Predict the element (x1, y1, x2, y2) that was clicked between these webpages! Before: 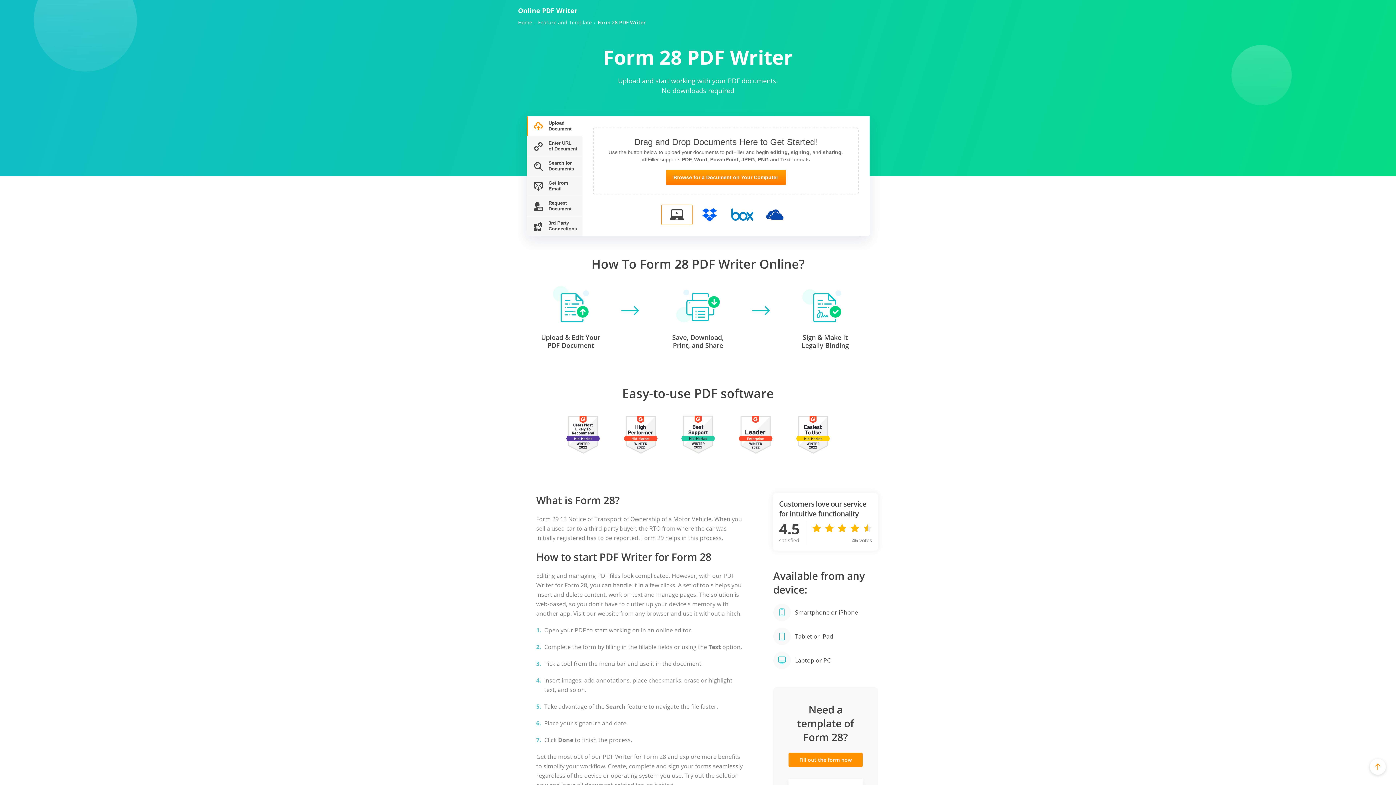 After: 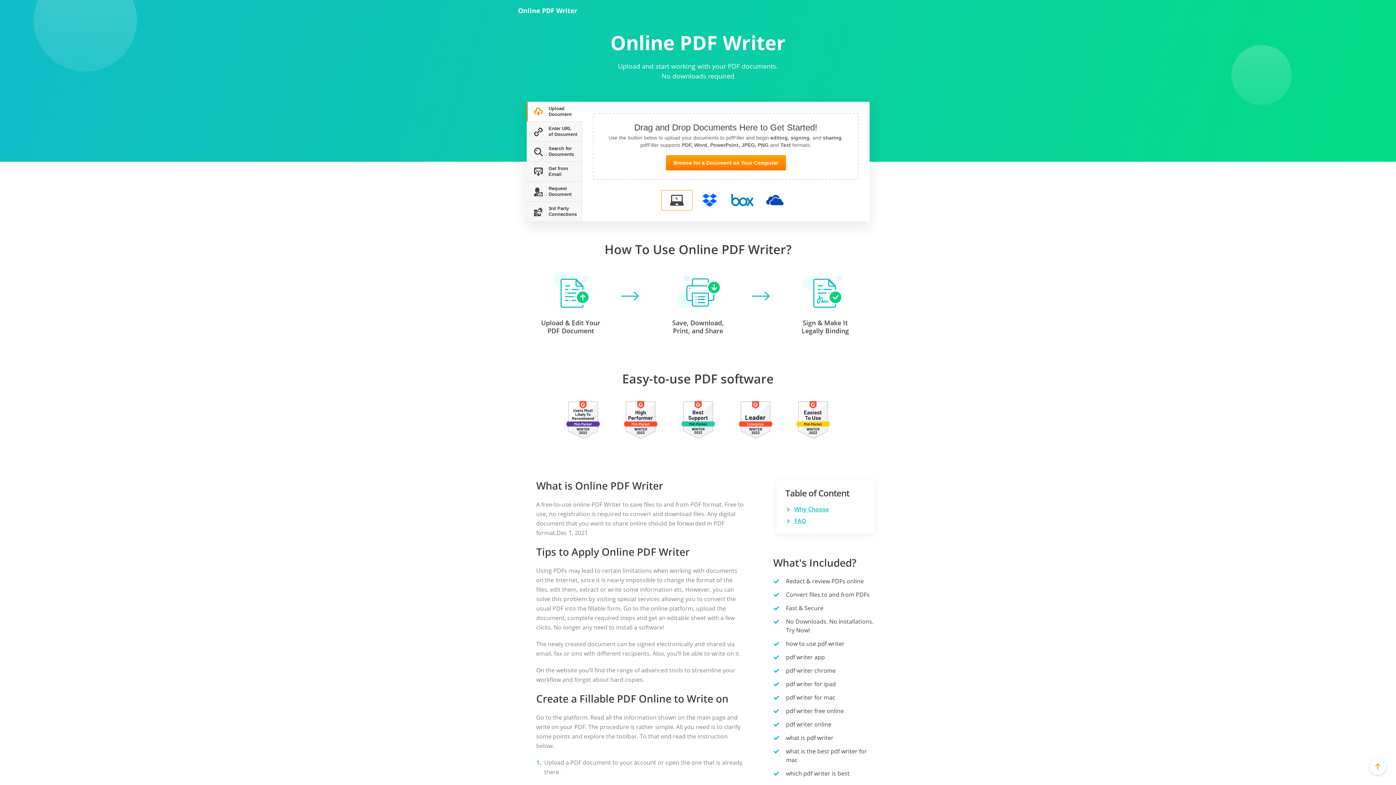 Action: bbox: (518, 6, 577, 14) label: Online PDF Writer